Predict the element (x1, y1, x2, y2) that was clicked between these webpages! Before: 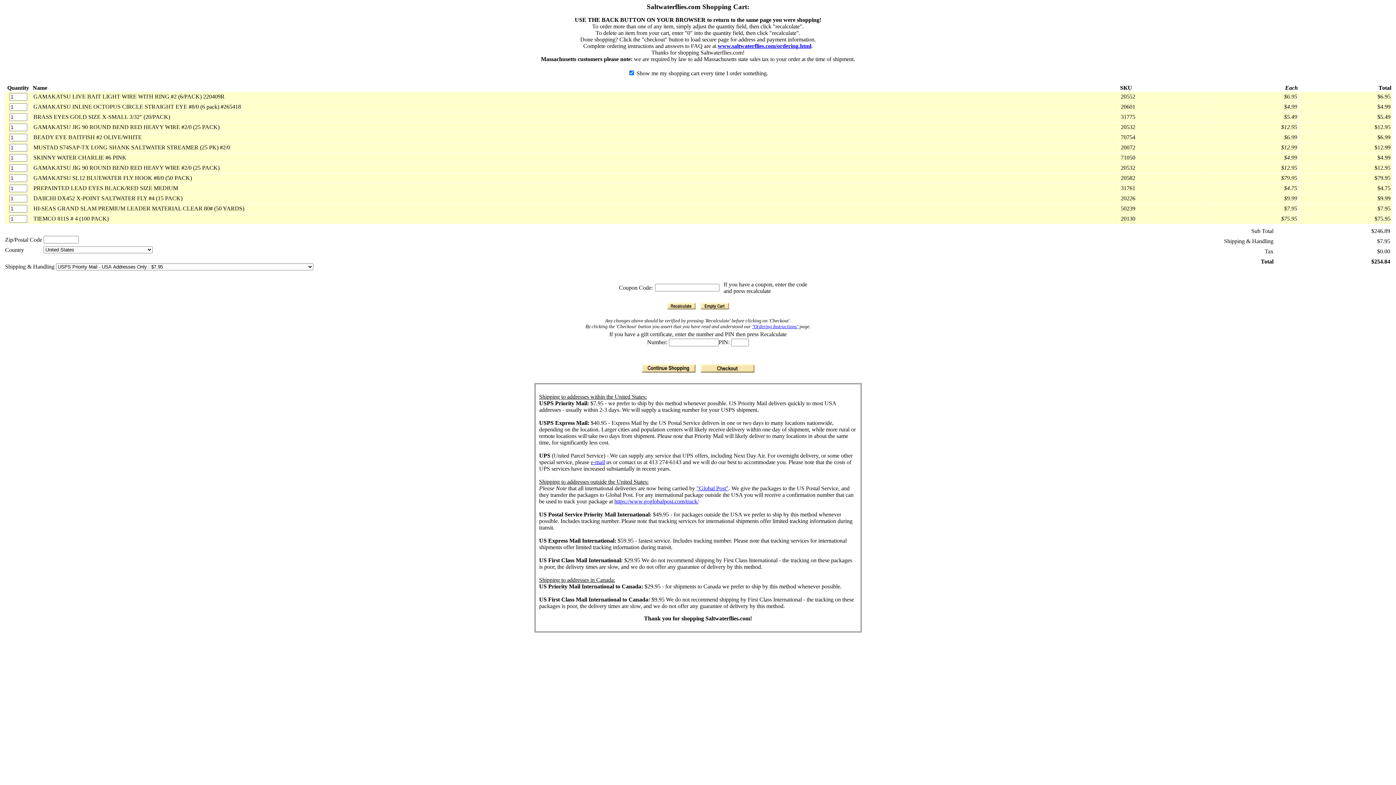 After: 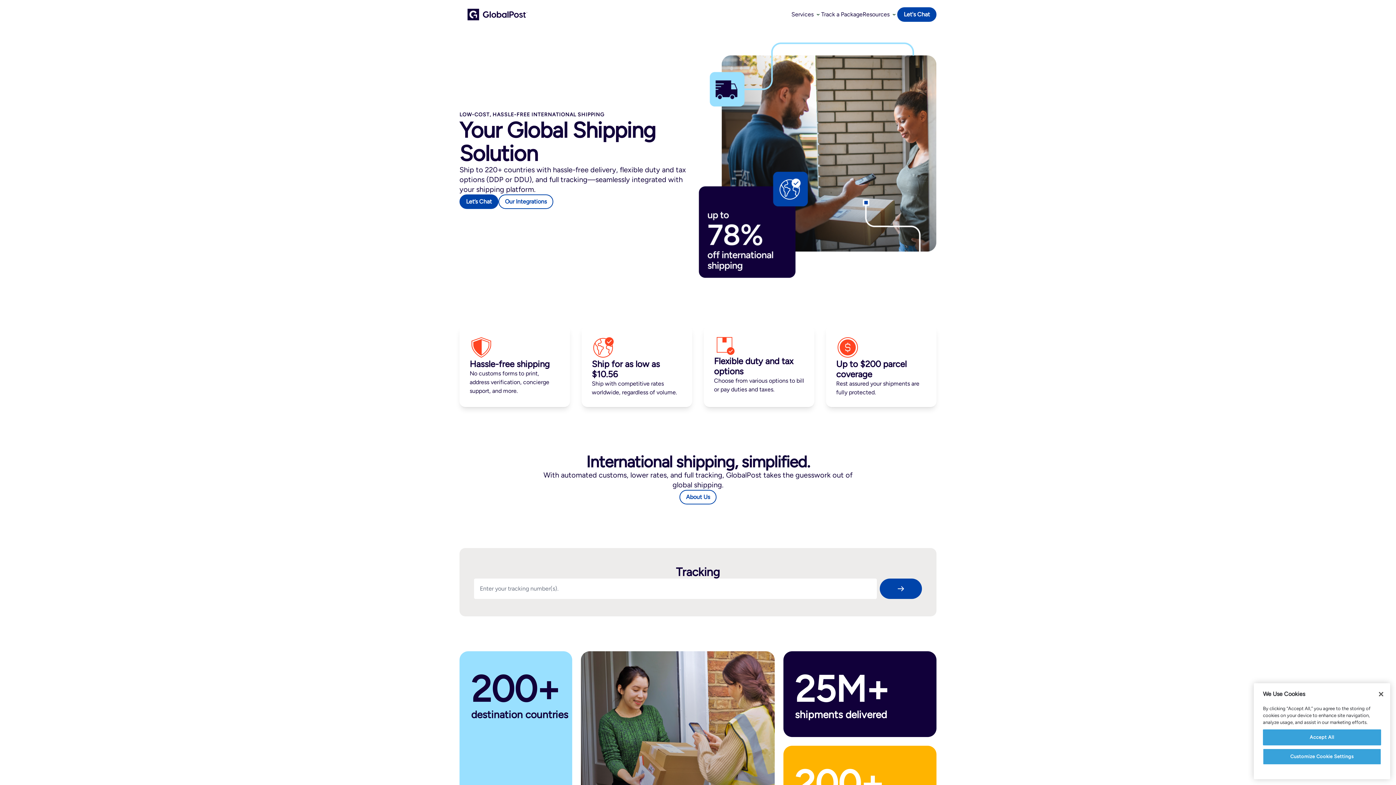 Action: bbox: (696, 485, 728, 491) label: "Global Post"